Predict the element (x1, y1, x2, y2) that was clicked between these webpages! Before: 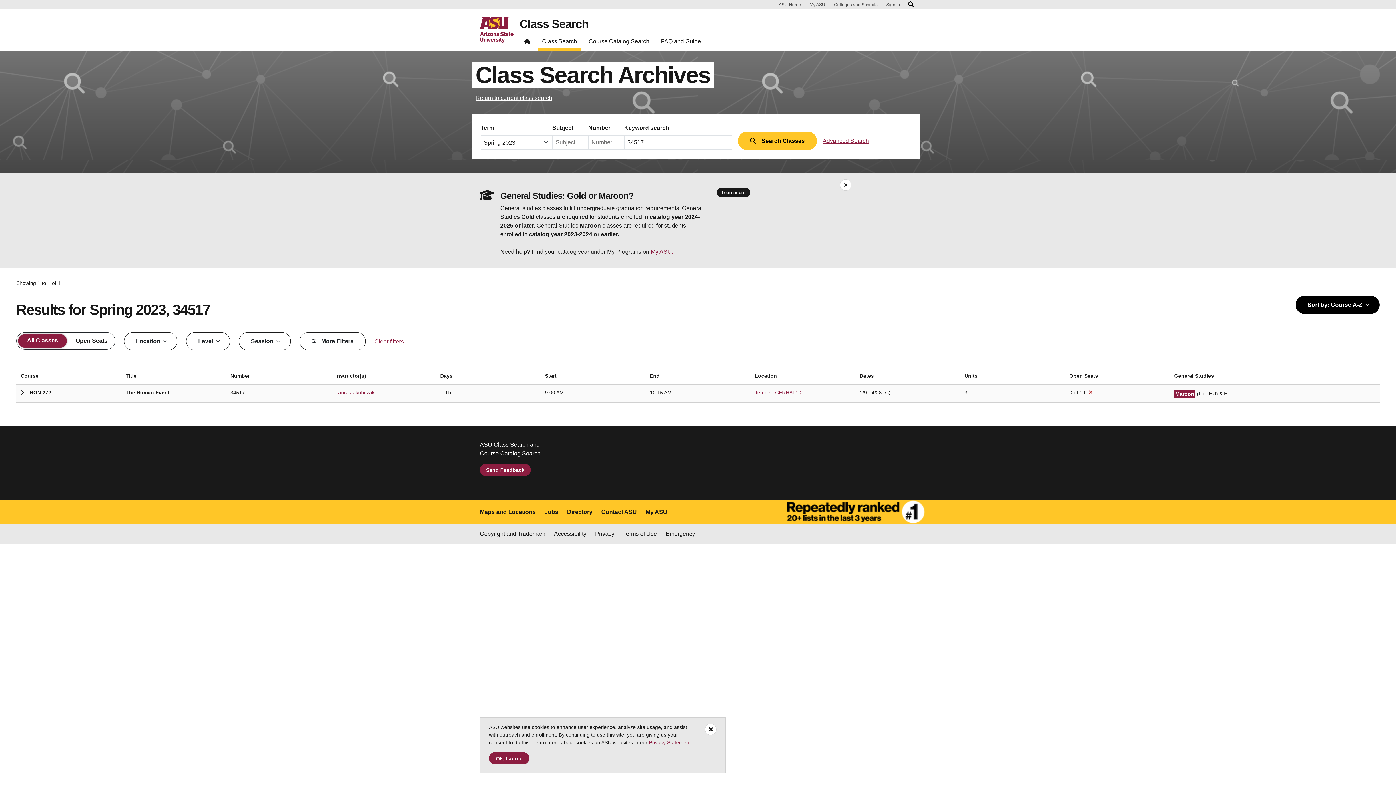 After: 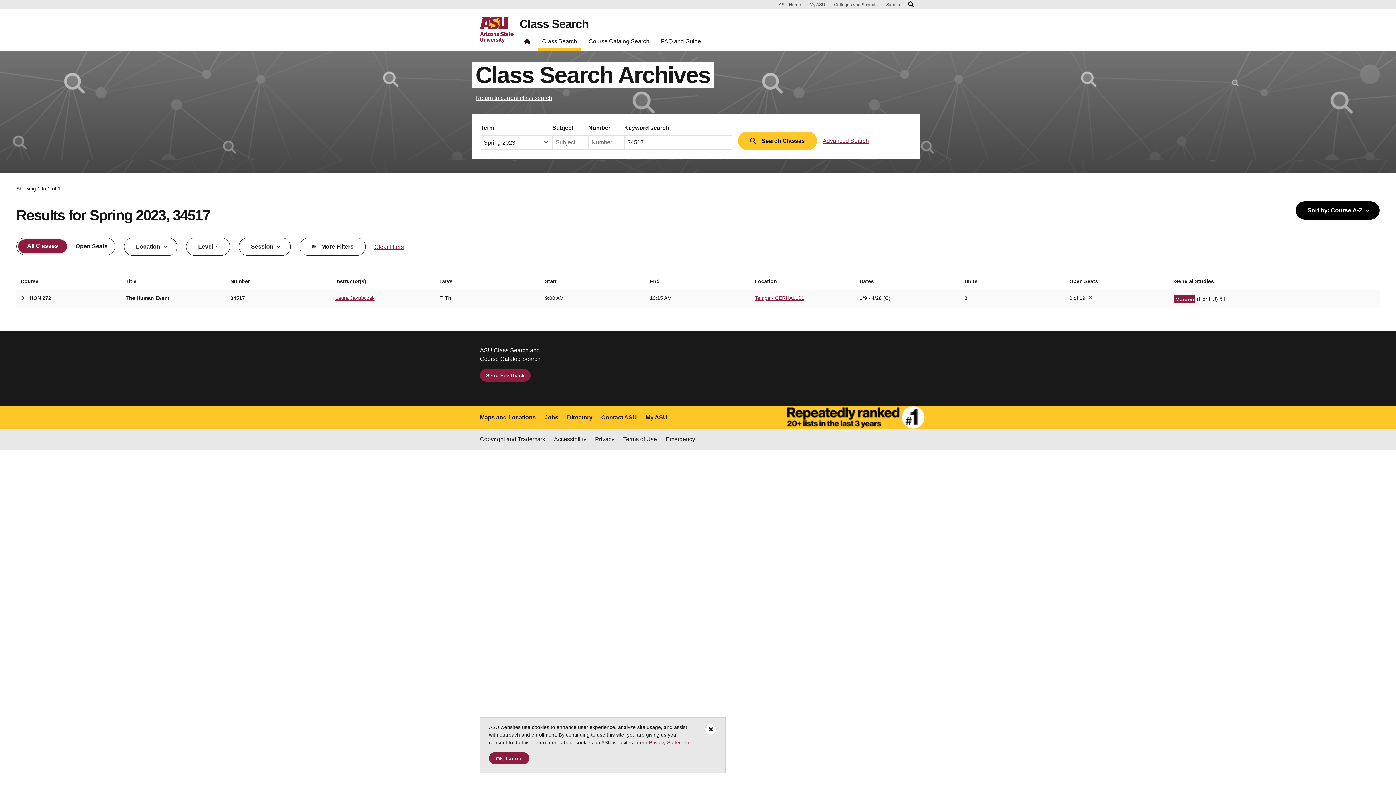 Action: bbox: (840, 179, 851, 190) label: Close Banner